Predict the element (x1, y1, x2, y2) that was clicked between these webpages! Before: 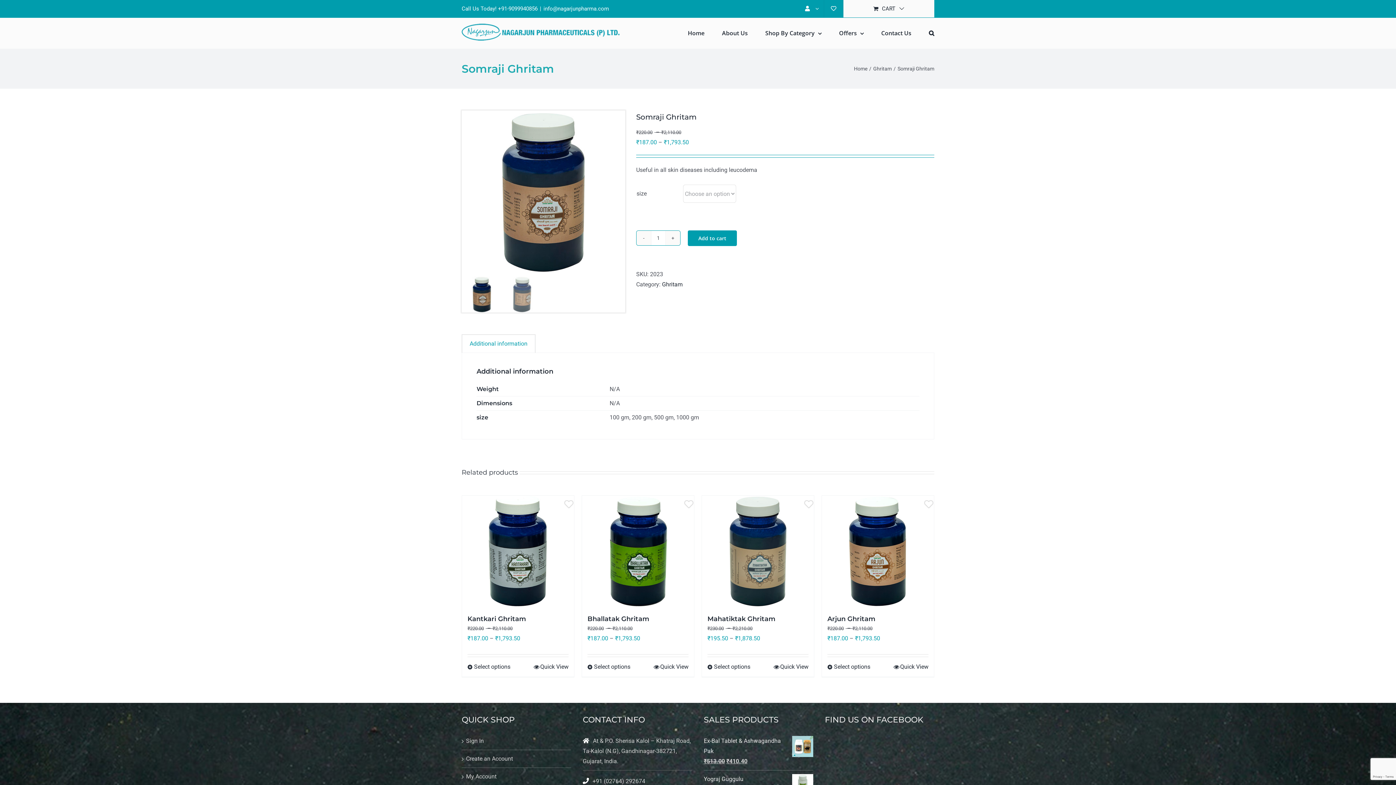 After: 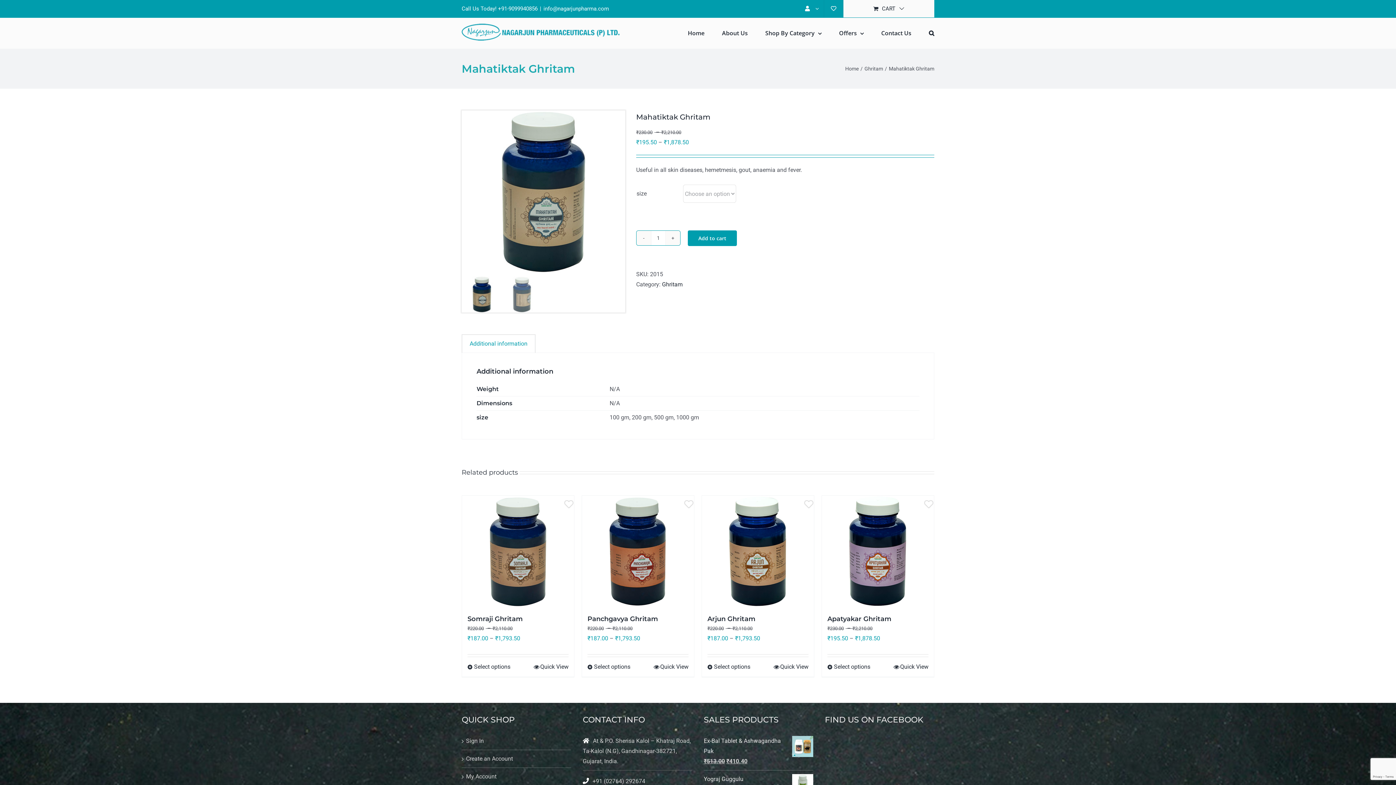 Action: label: Select options for “Mahatiktak Ghritam” bbox: (707, 662, 750, 671)